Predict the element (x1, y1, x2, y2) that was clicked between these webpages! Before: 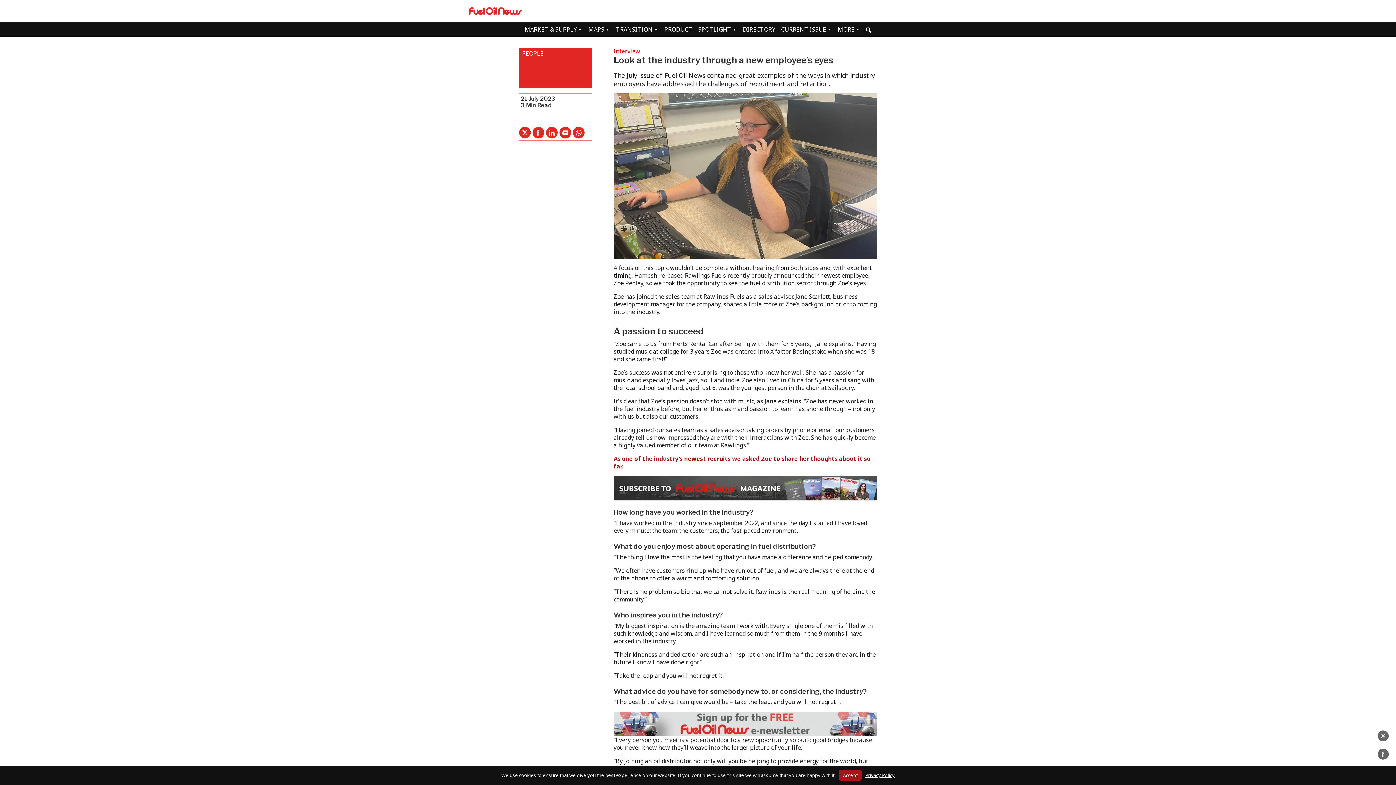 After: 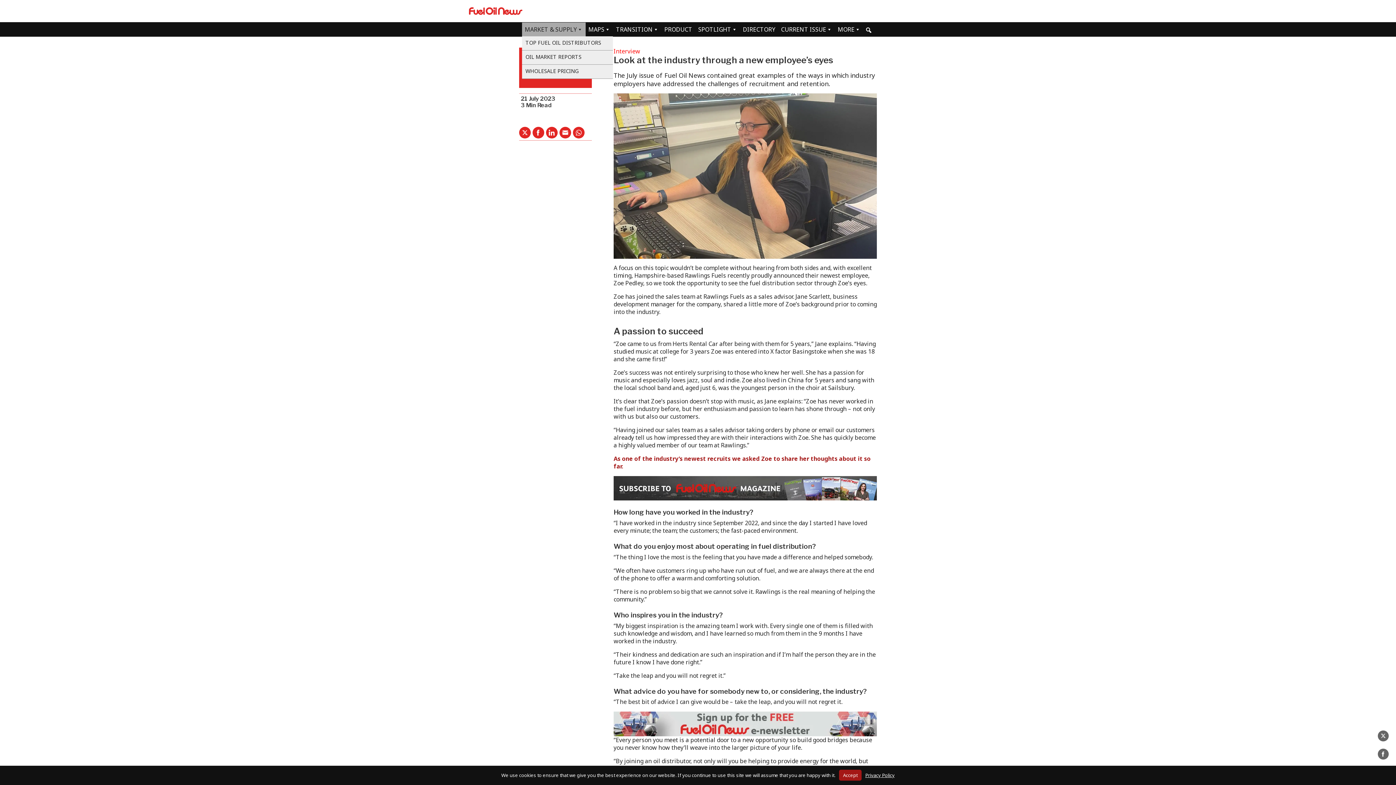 Action: bbox: (522, 22, 585, 36) label: MARKET & SUPPLY